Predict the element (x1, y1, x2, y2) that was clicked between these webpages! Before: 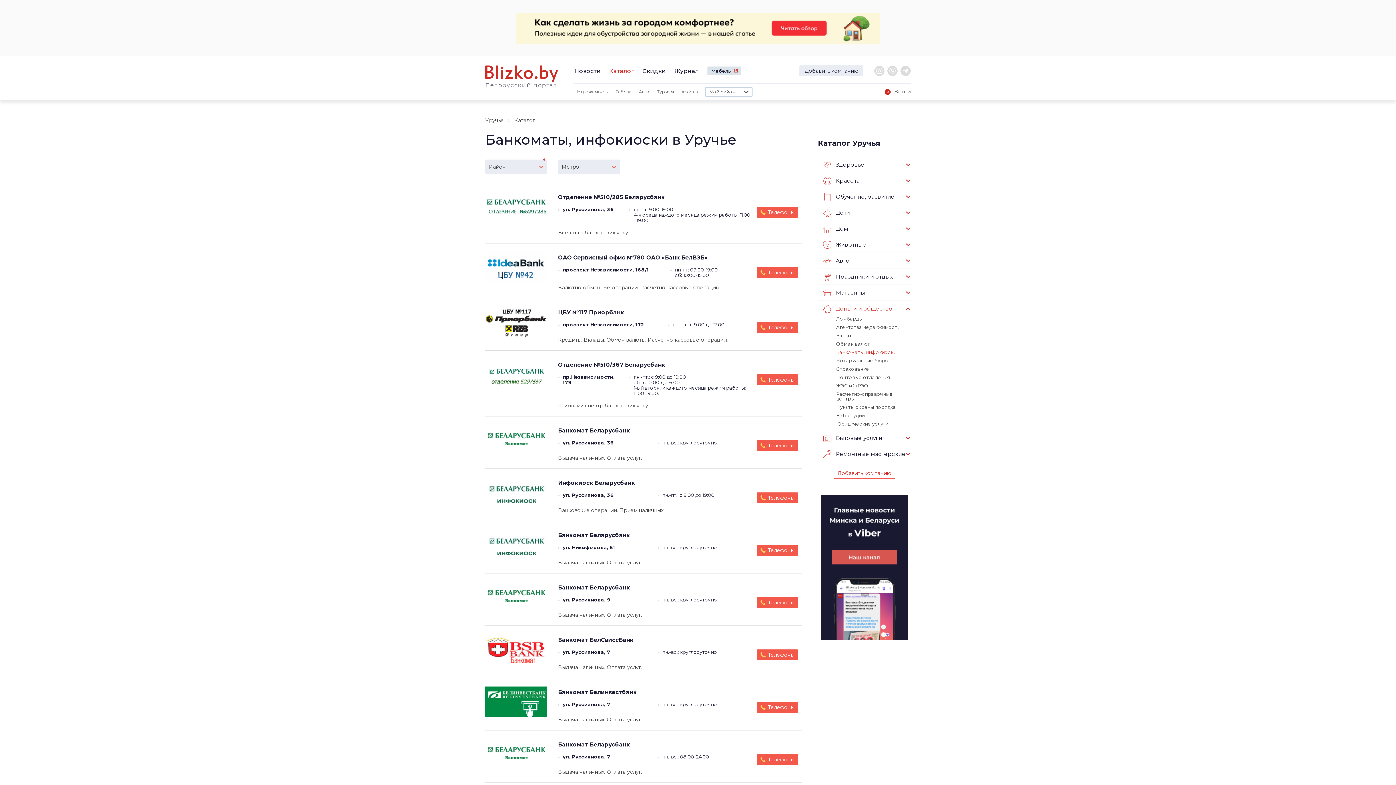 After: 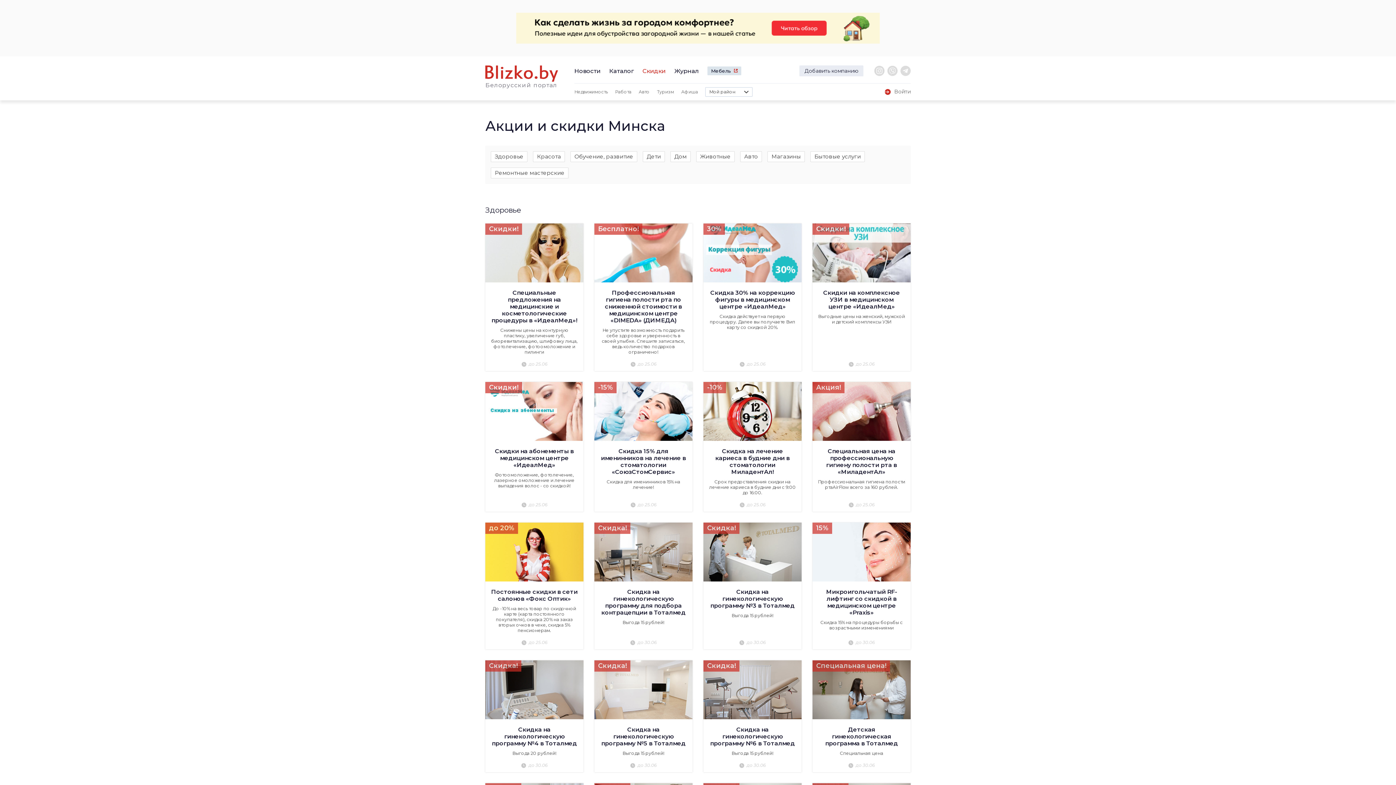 Action: label: Скидки bbox: (642, 67, 665, 74)